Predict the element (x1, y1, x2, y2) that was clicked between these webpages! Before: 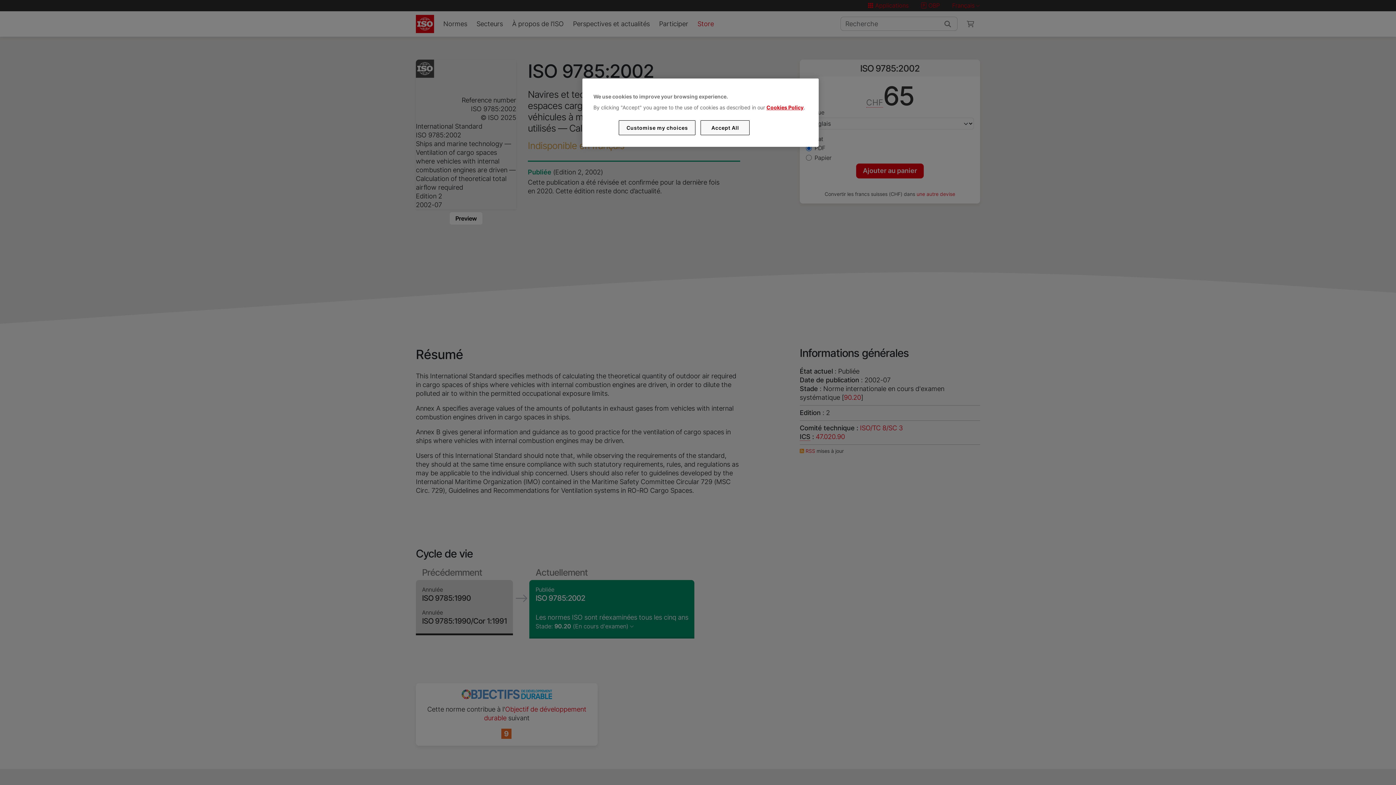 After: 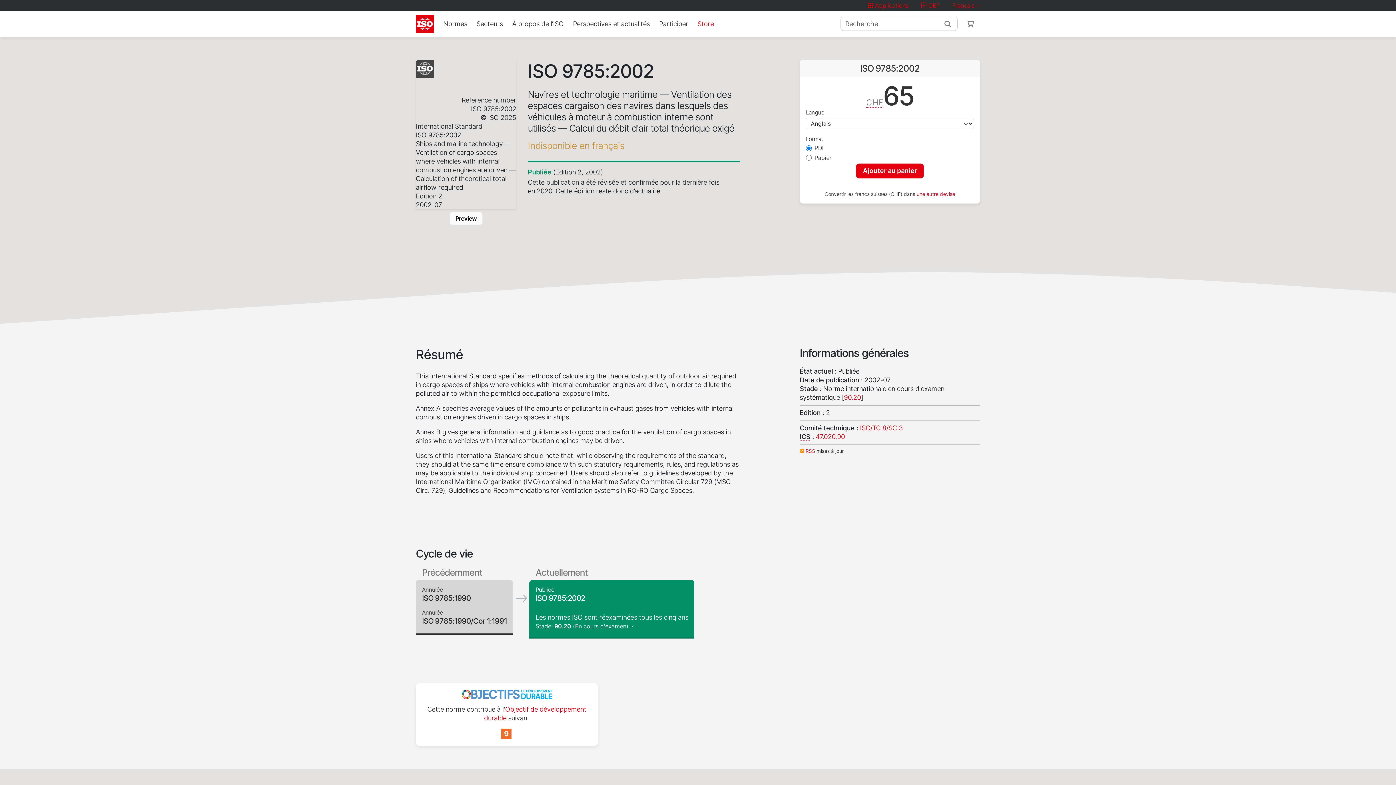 Action: bbox: (700, 120, 749, 135) label: Accept All